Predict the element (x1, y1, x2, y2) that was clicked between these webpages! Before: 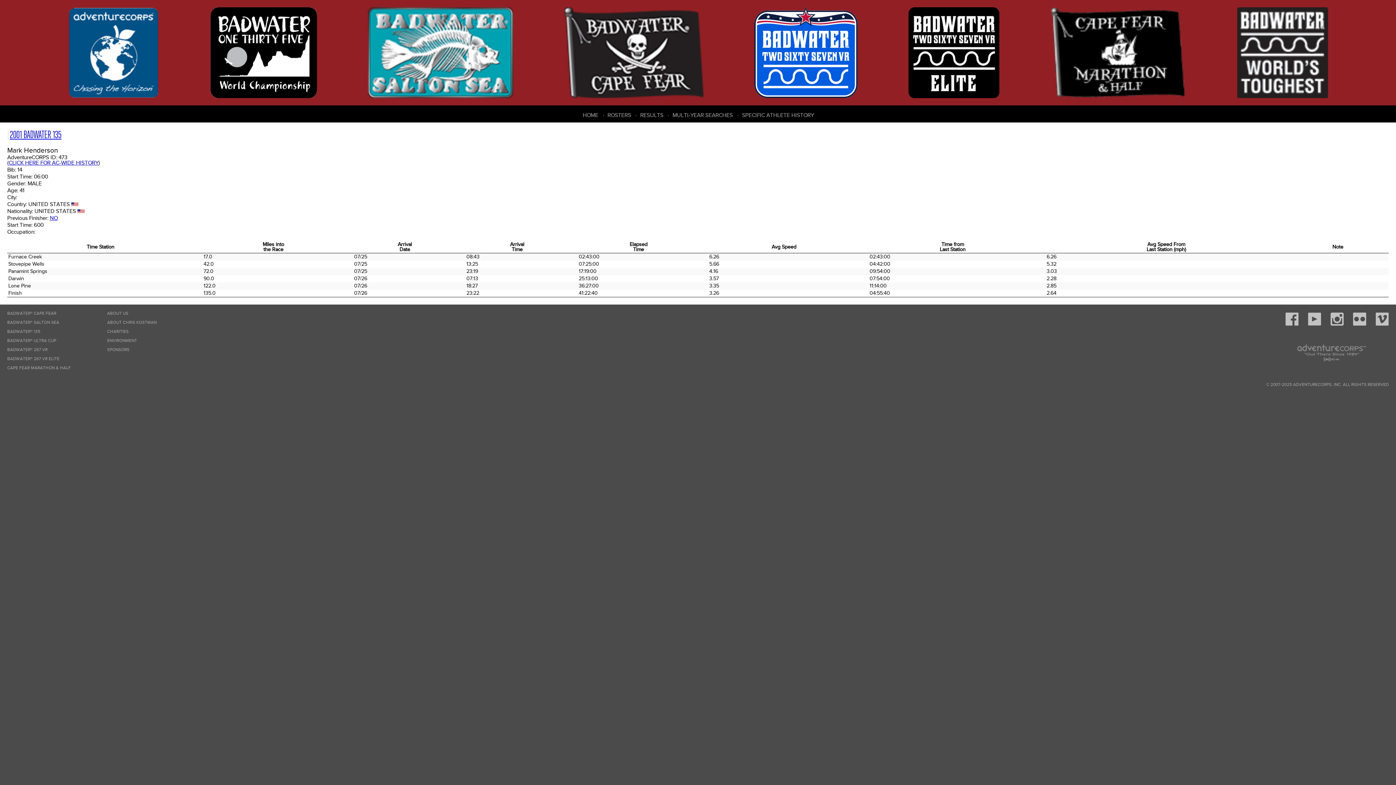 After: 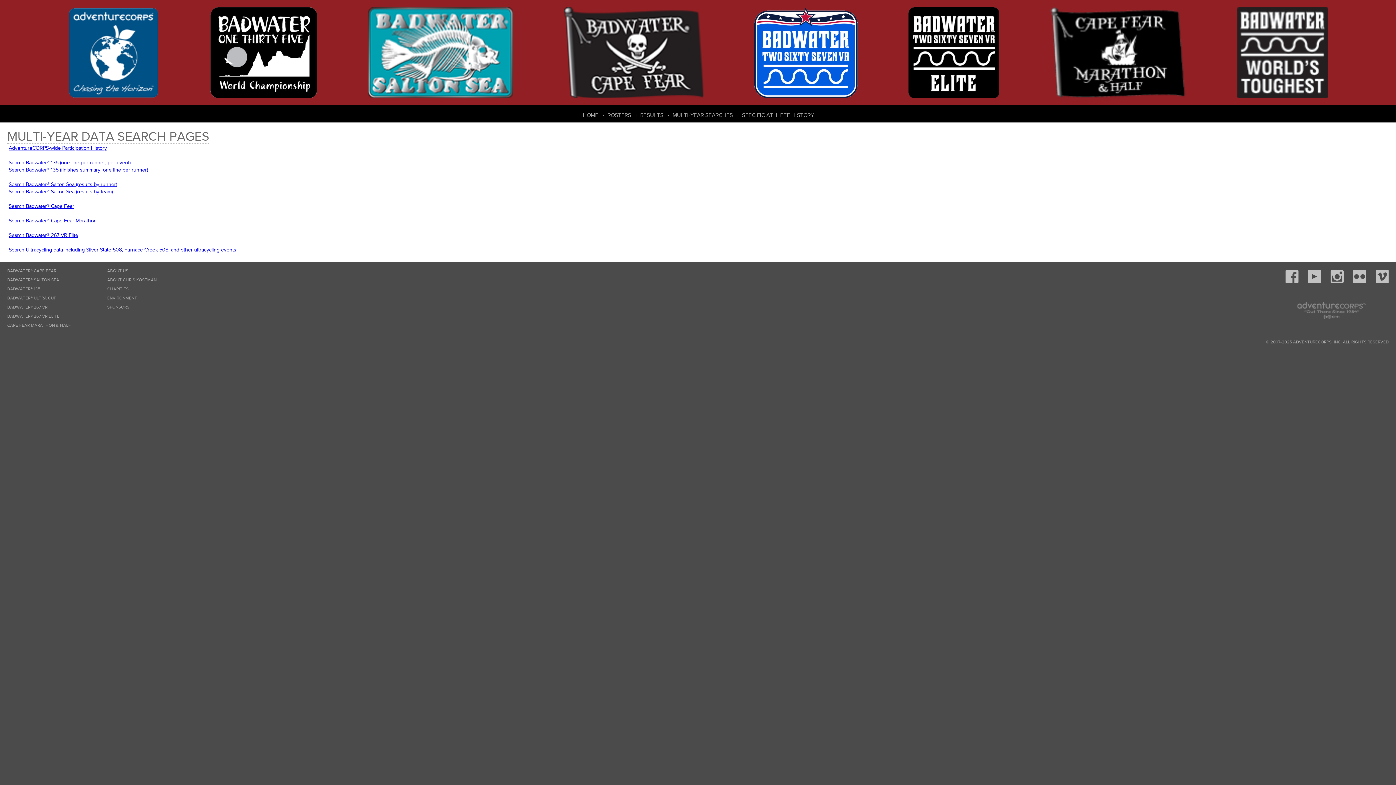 Action: bbox: (669, 111, 736, 118) label: MULTI-YEAR SEARCHES